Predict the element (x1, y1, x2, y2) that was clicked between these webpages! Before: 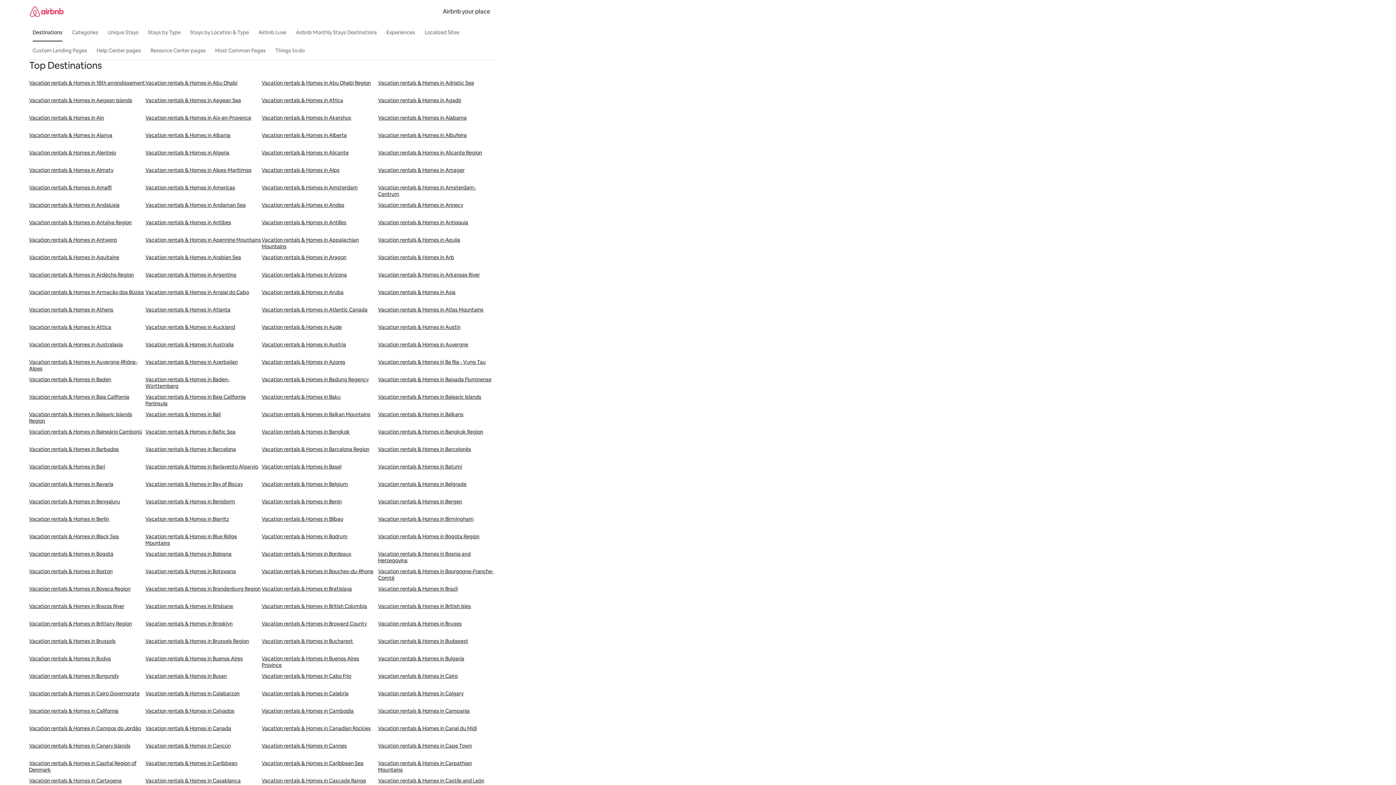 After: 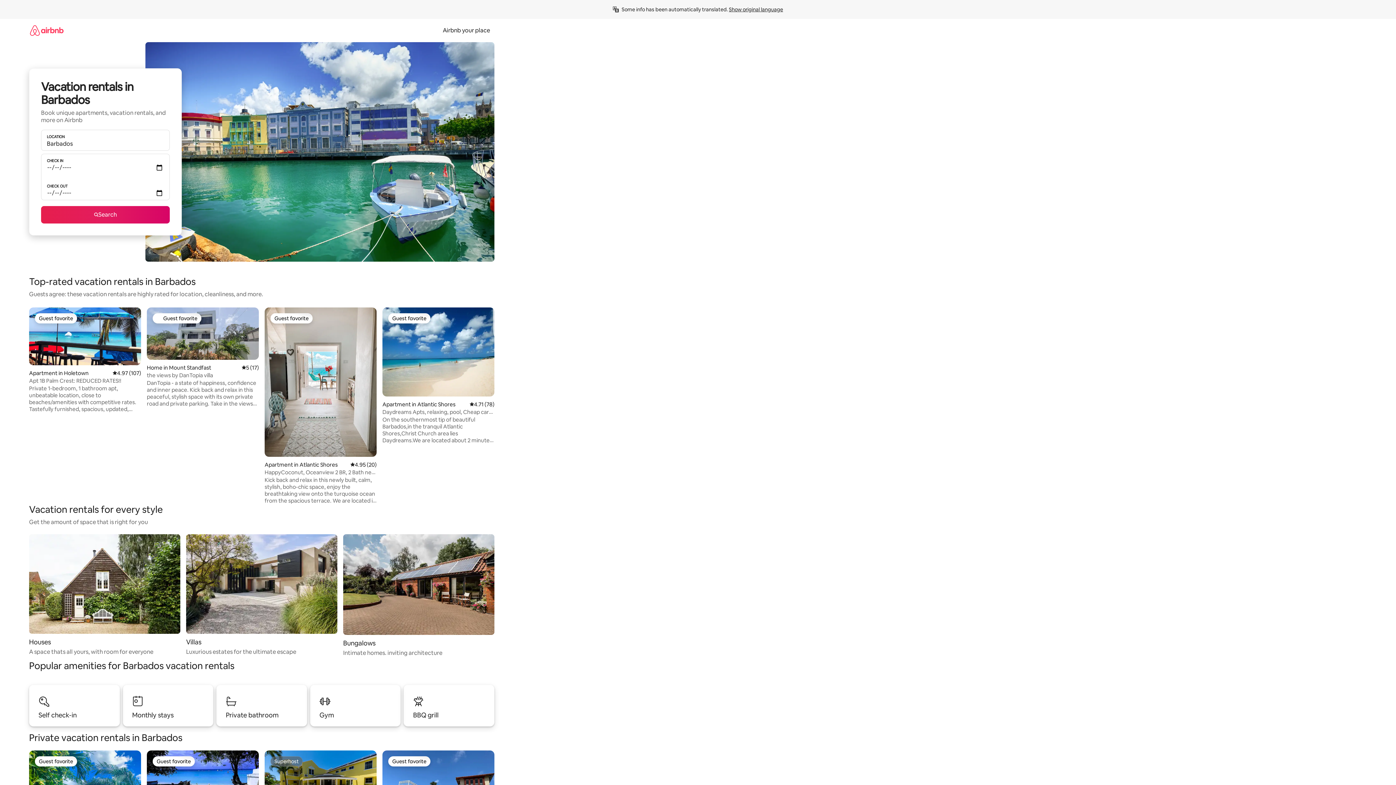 Action: label: Vacation rentals & Homes in Barbados bbox: (29, 446, 145, 463)